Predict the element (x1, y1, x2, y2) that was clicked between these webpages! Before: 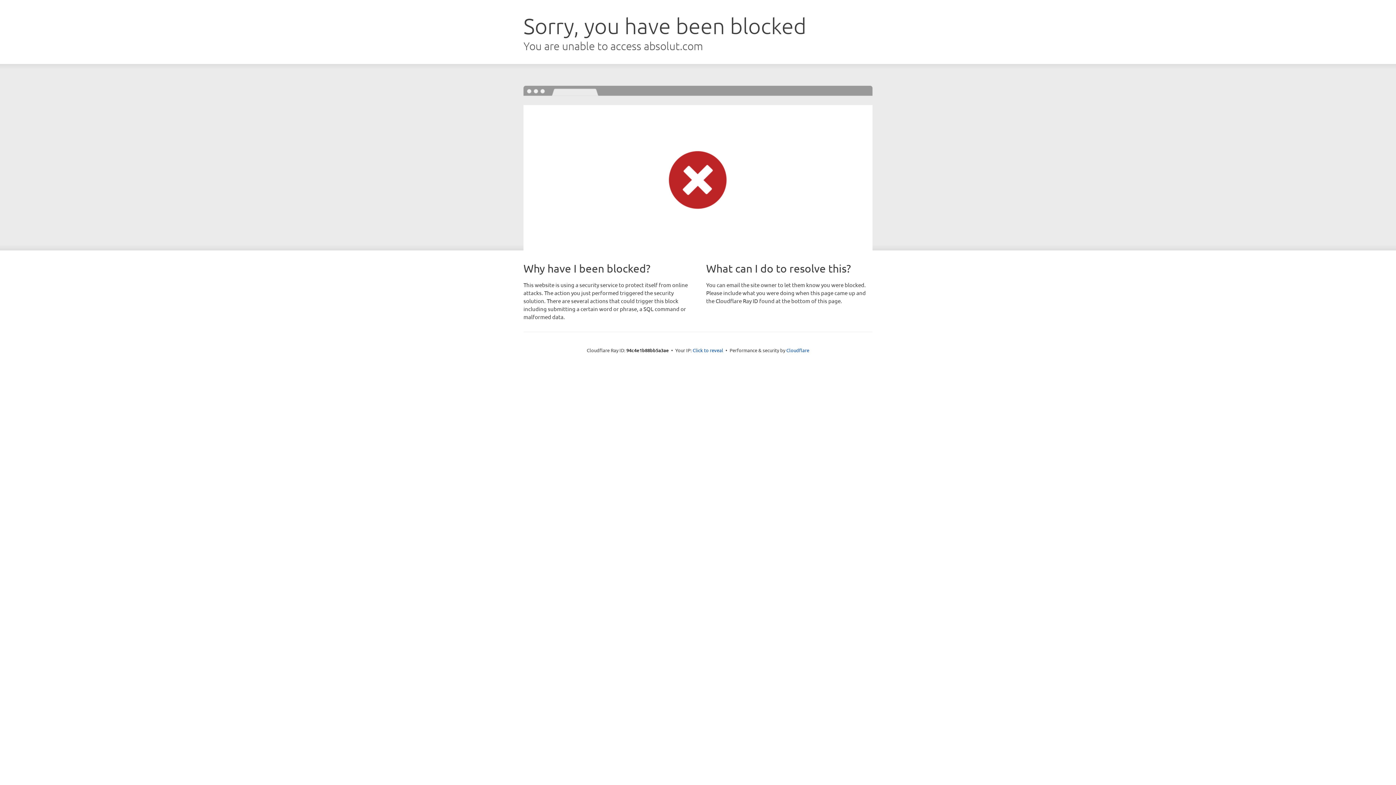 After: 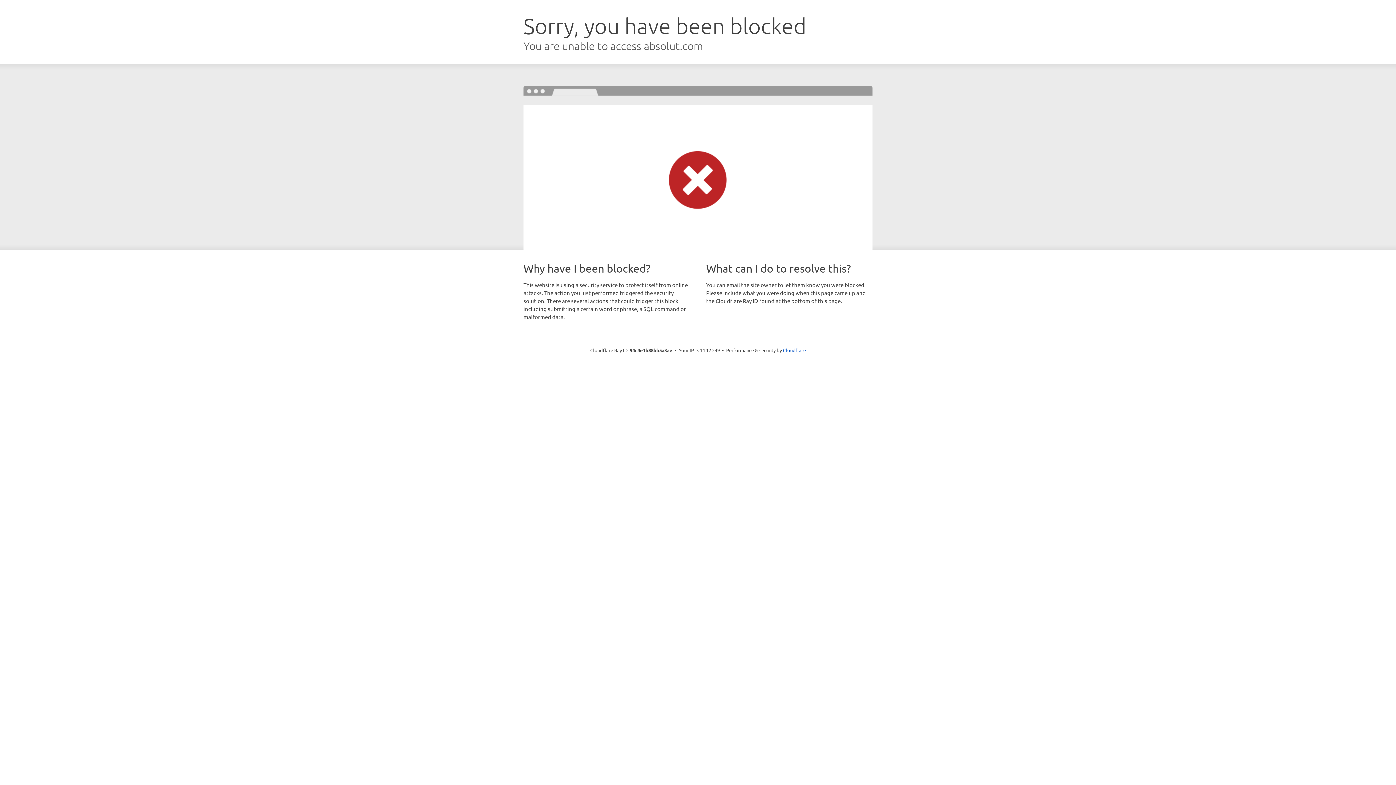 Action: bbox: (692, 346, 723, 353) label: Click to reveal